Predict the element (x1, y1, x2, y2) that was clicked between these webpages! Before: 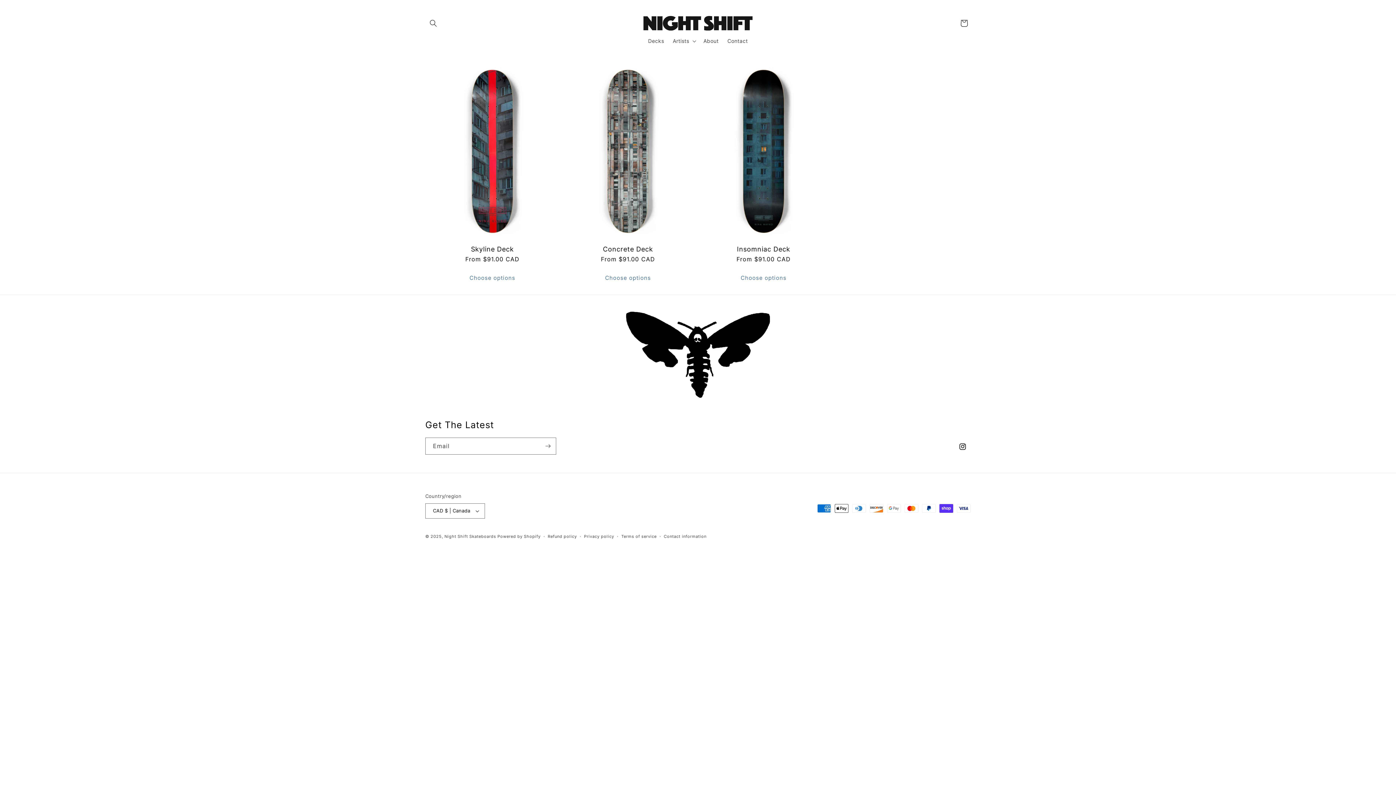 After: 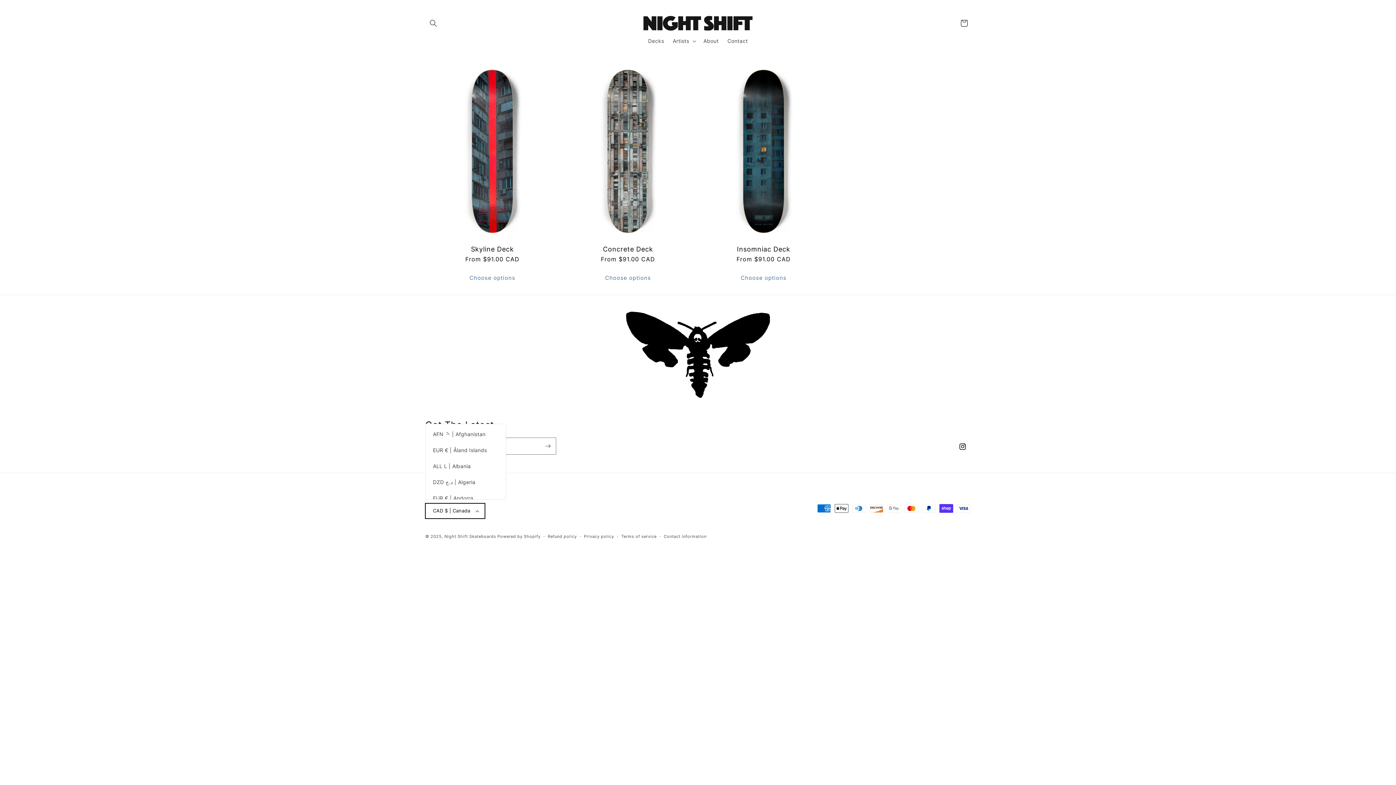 Action: bbox: (425, 503, 484, 518) label: CAD $ | Canada